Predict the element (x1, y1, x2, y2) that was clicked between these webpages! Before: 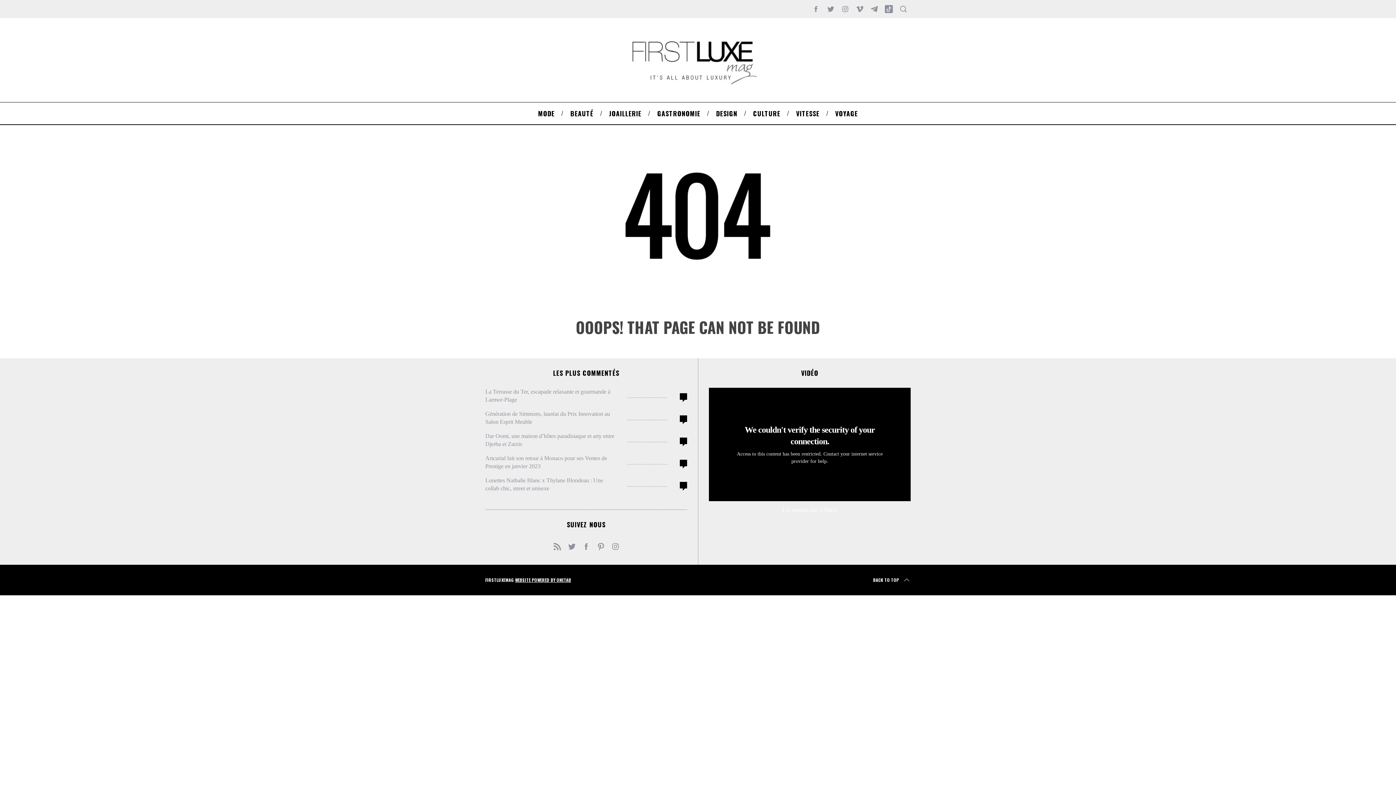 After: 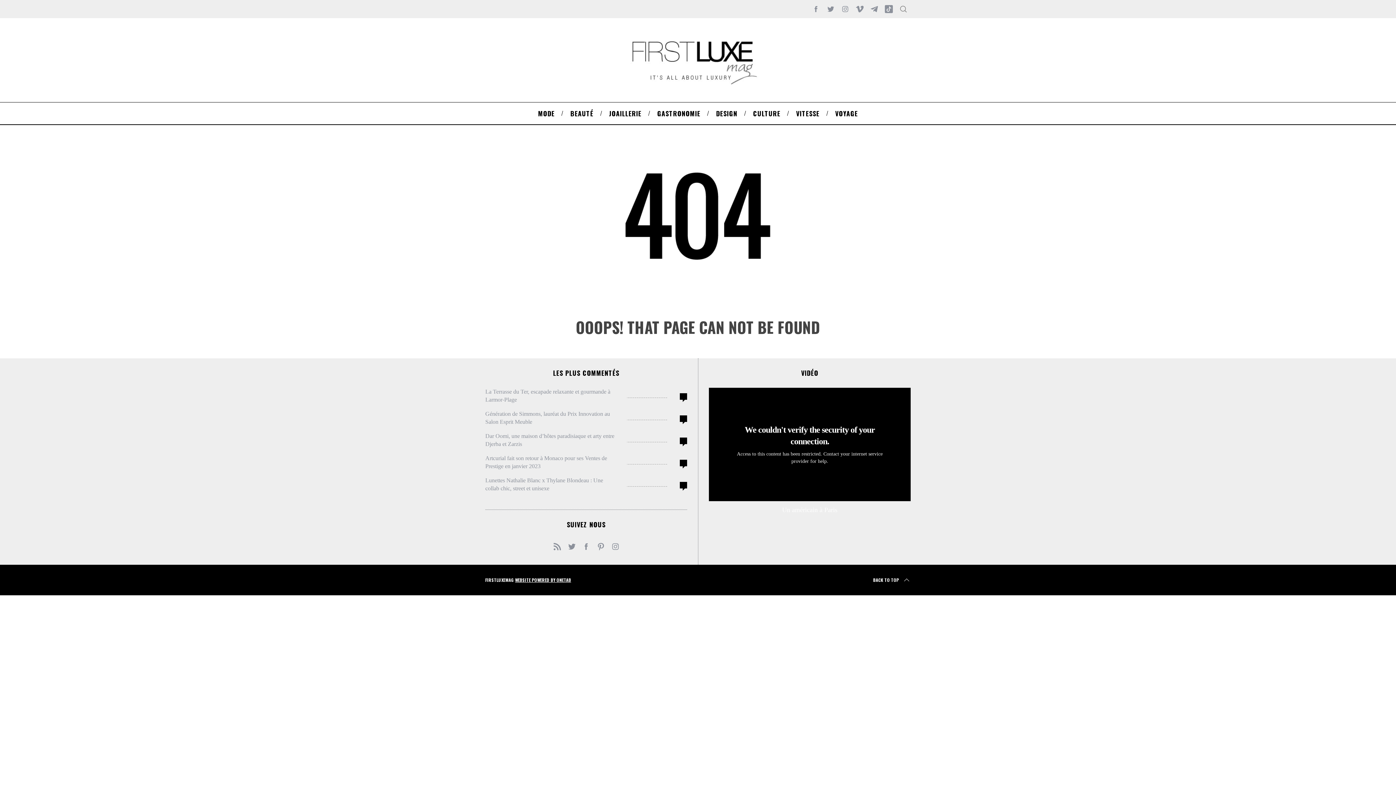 Action: bbox: (852, 1, 867, 16)